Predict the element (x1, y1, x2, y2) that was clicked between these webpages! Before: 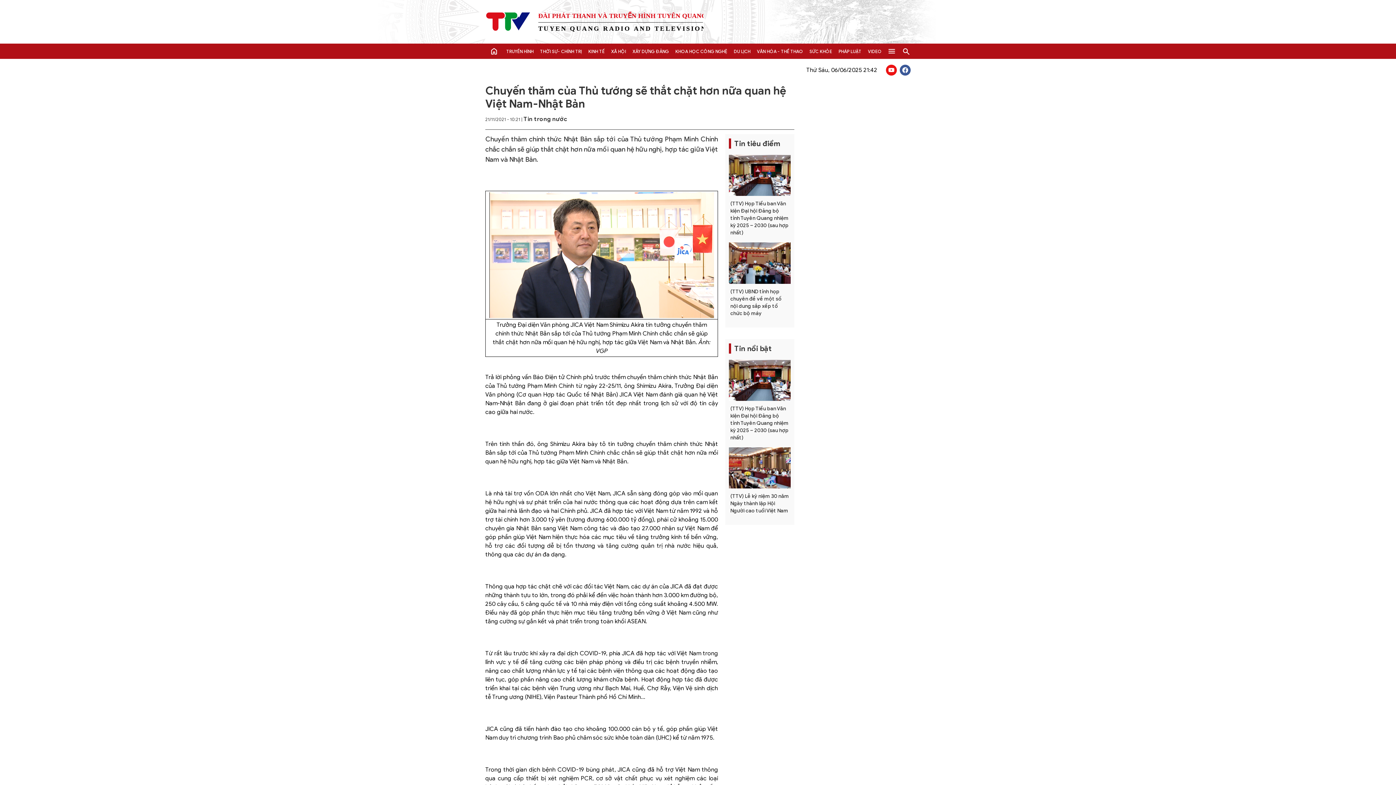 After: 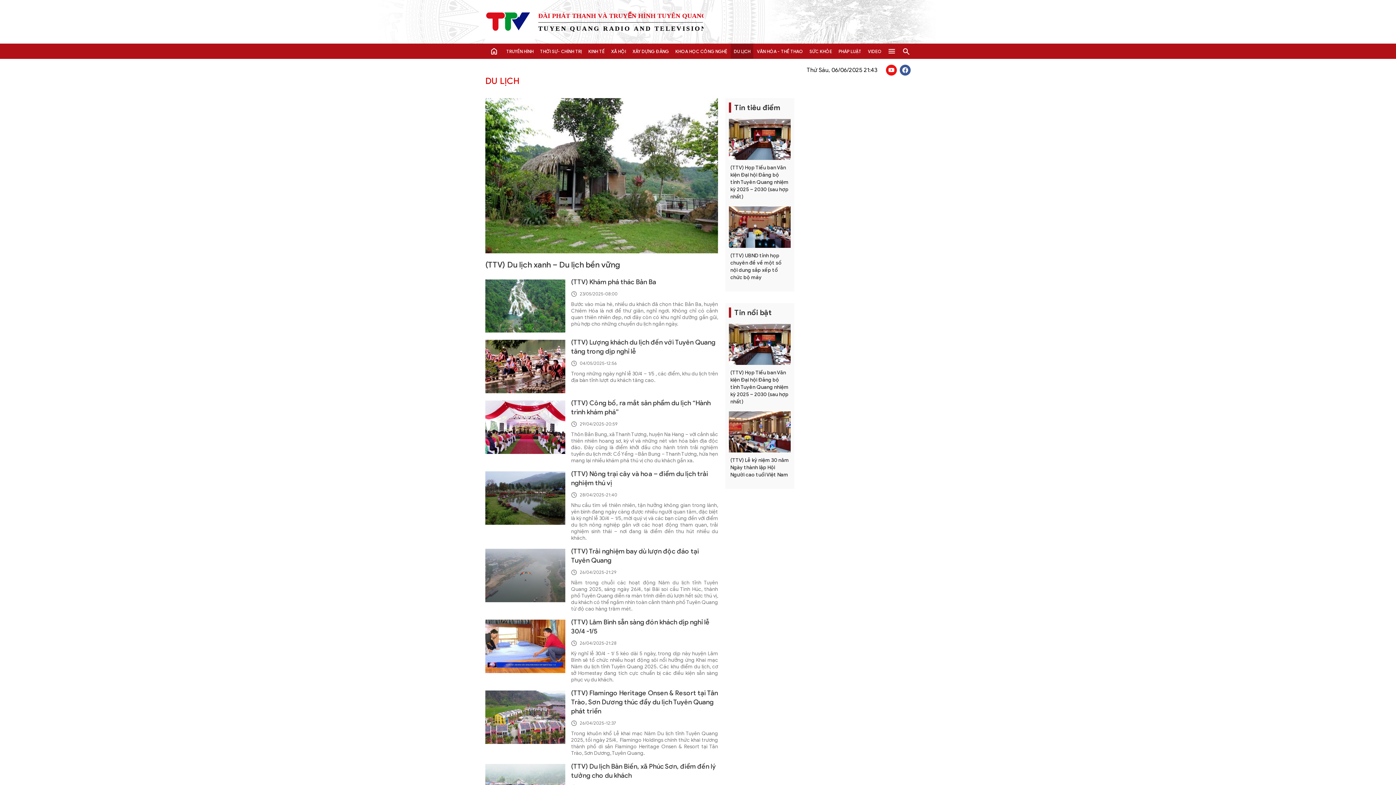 Action: label: DU LỊCH bbox: (731, 43, 753, 58)